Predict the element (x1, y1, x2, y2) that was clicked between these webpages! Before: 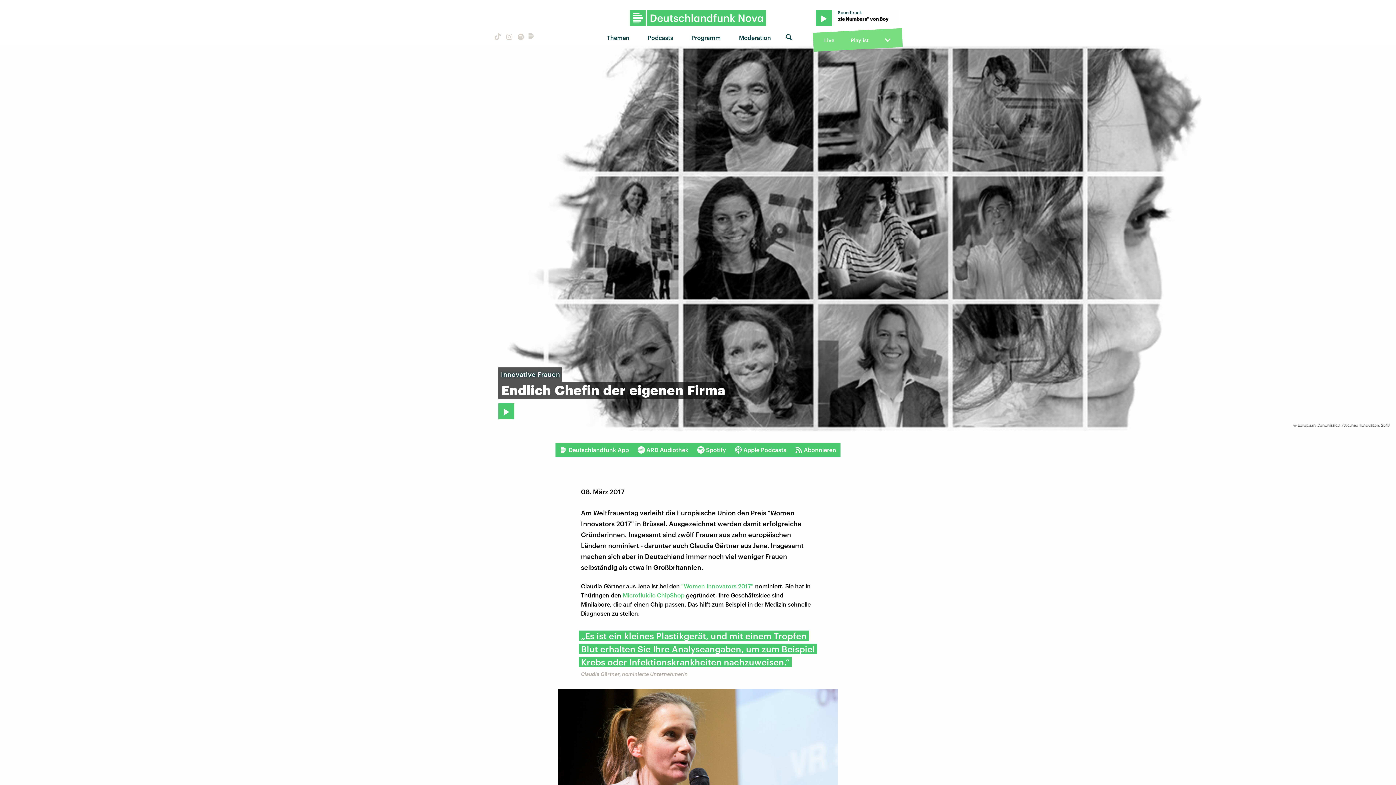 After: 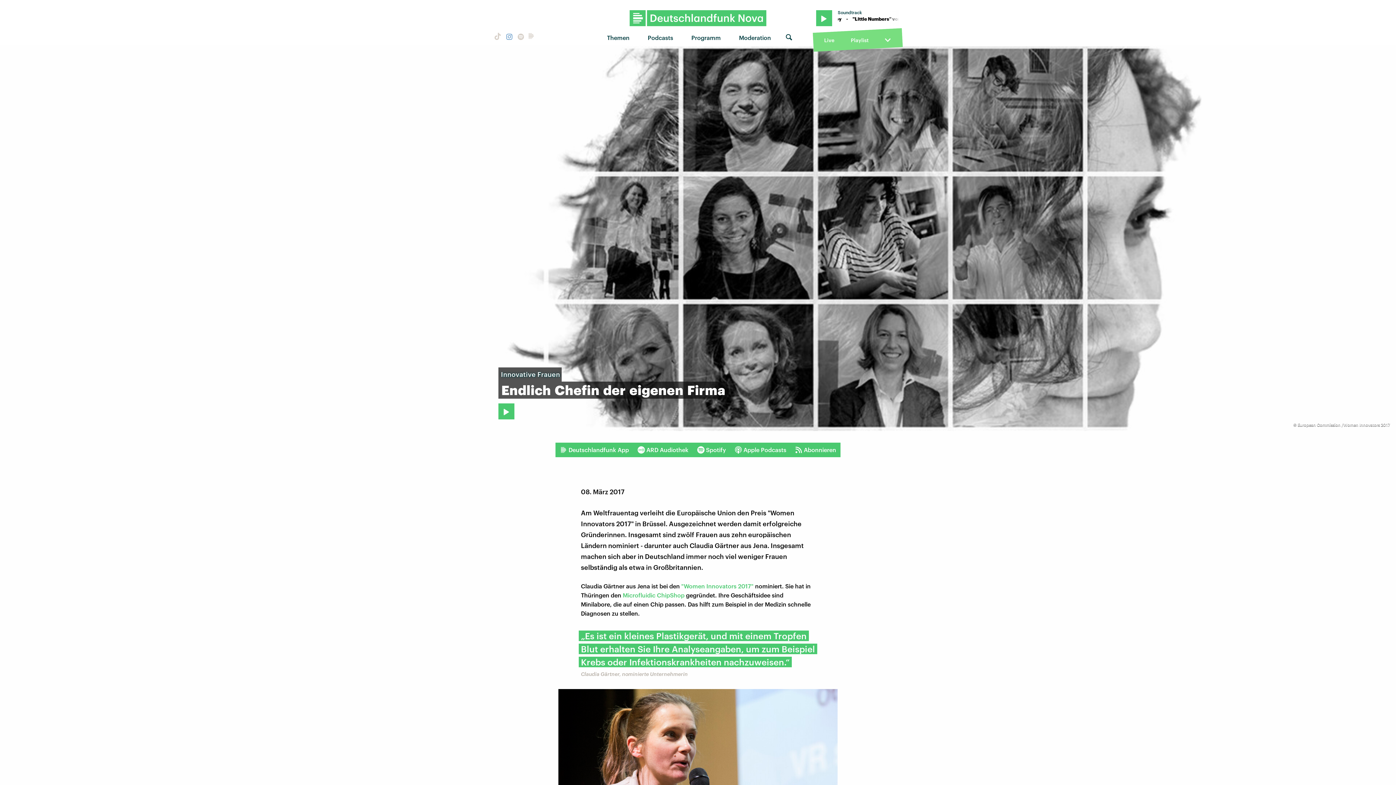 Action: bbox: (504, 32, 512, 42)